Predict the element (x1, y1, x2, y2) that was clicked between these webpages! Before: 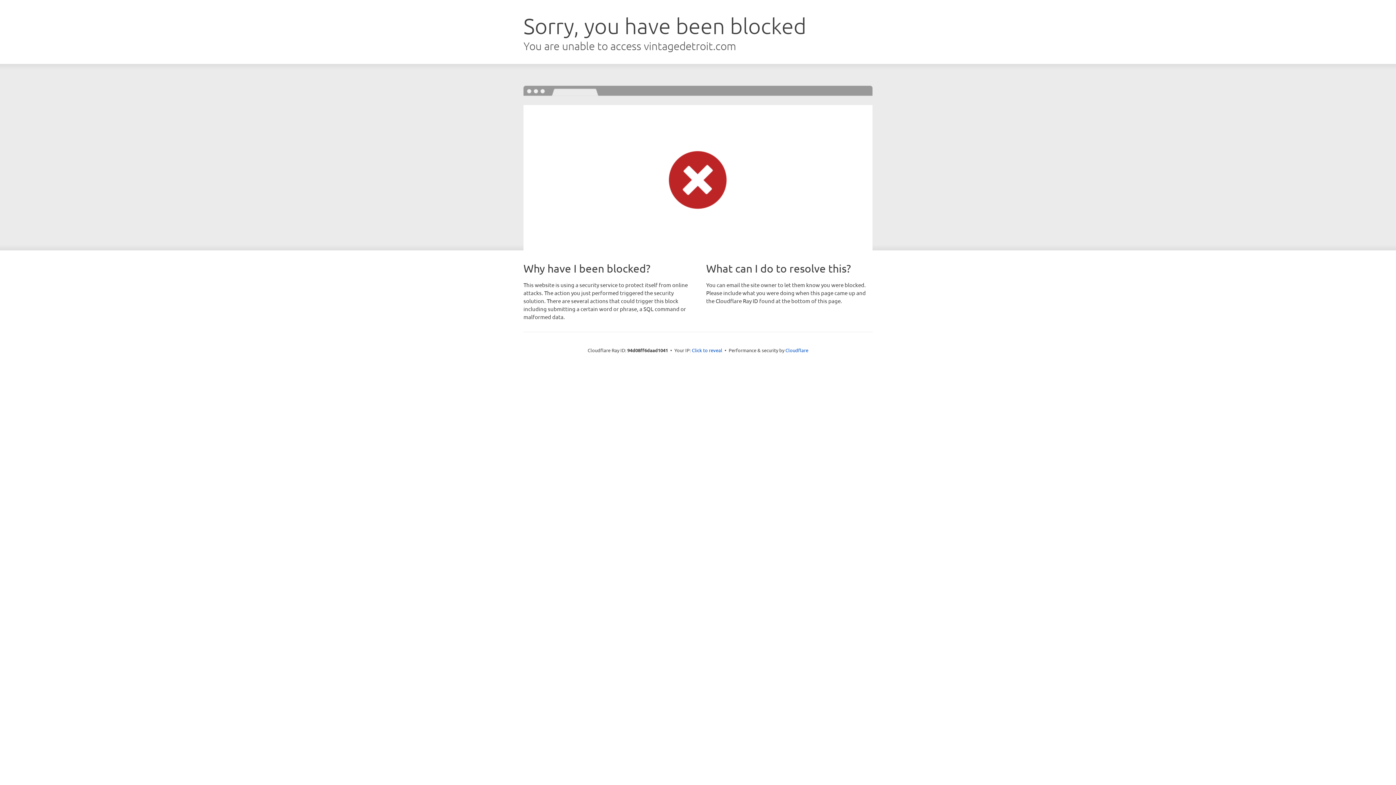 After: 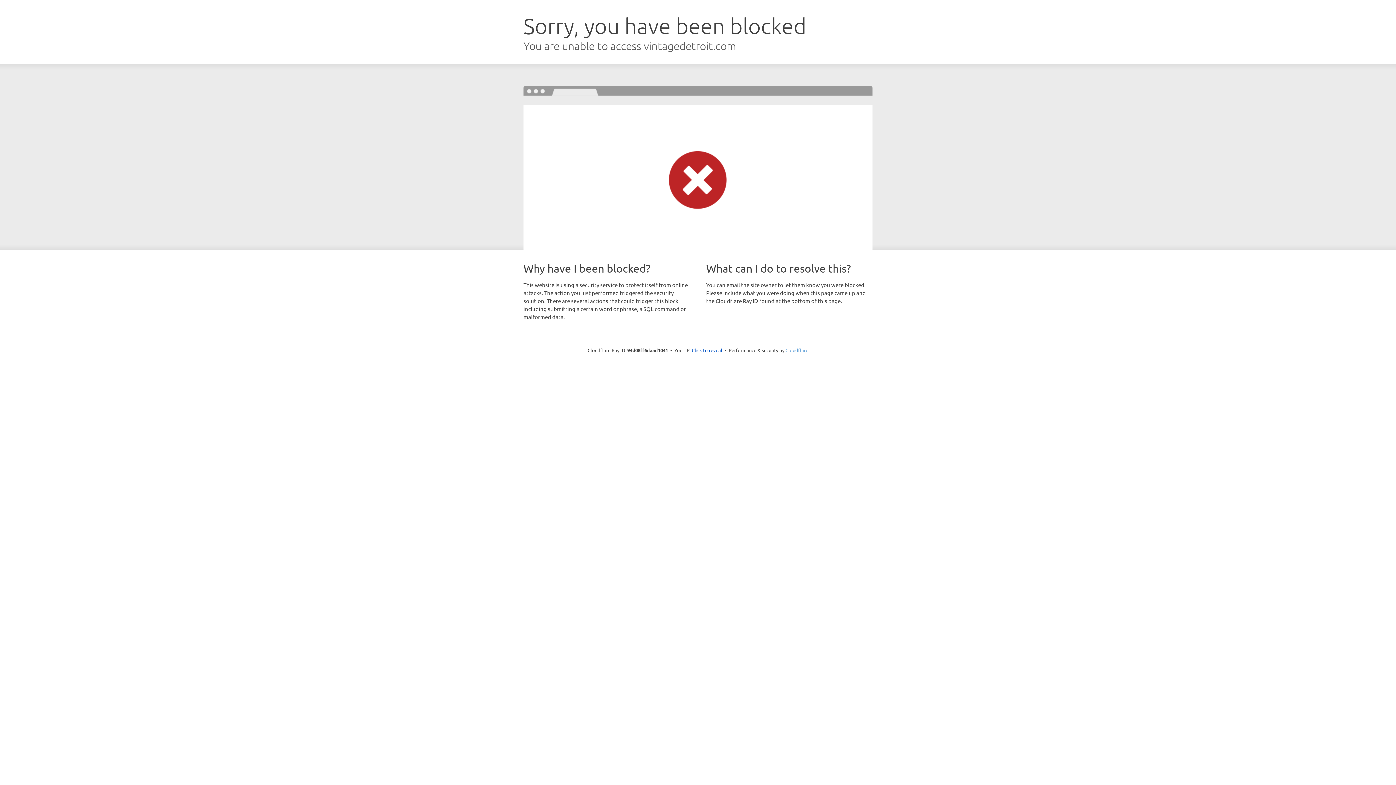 Action: label: Cloudflare bbox: (785, 347, 808, 353)